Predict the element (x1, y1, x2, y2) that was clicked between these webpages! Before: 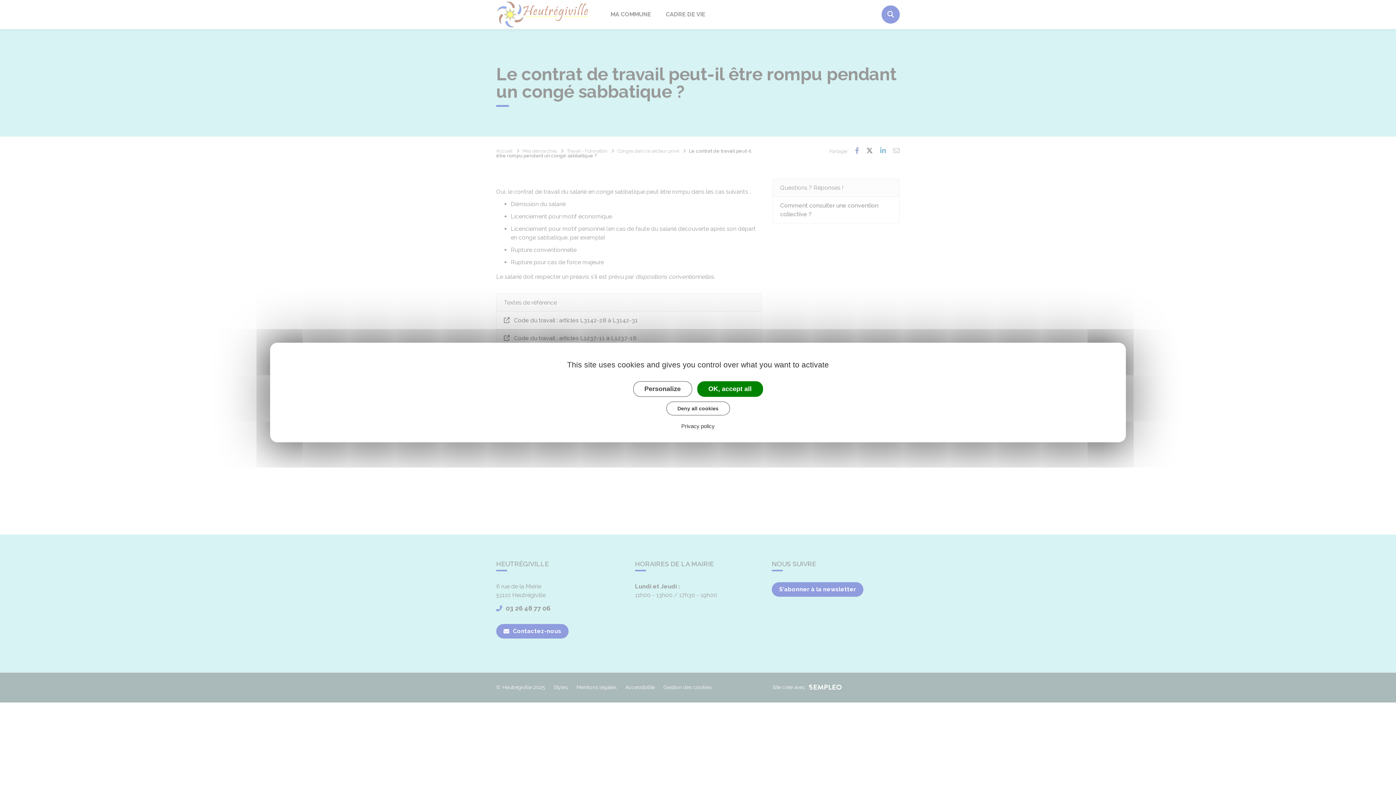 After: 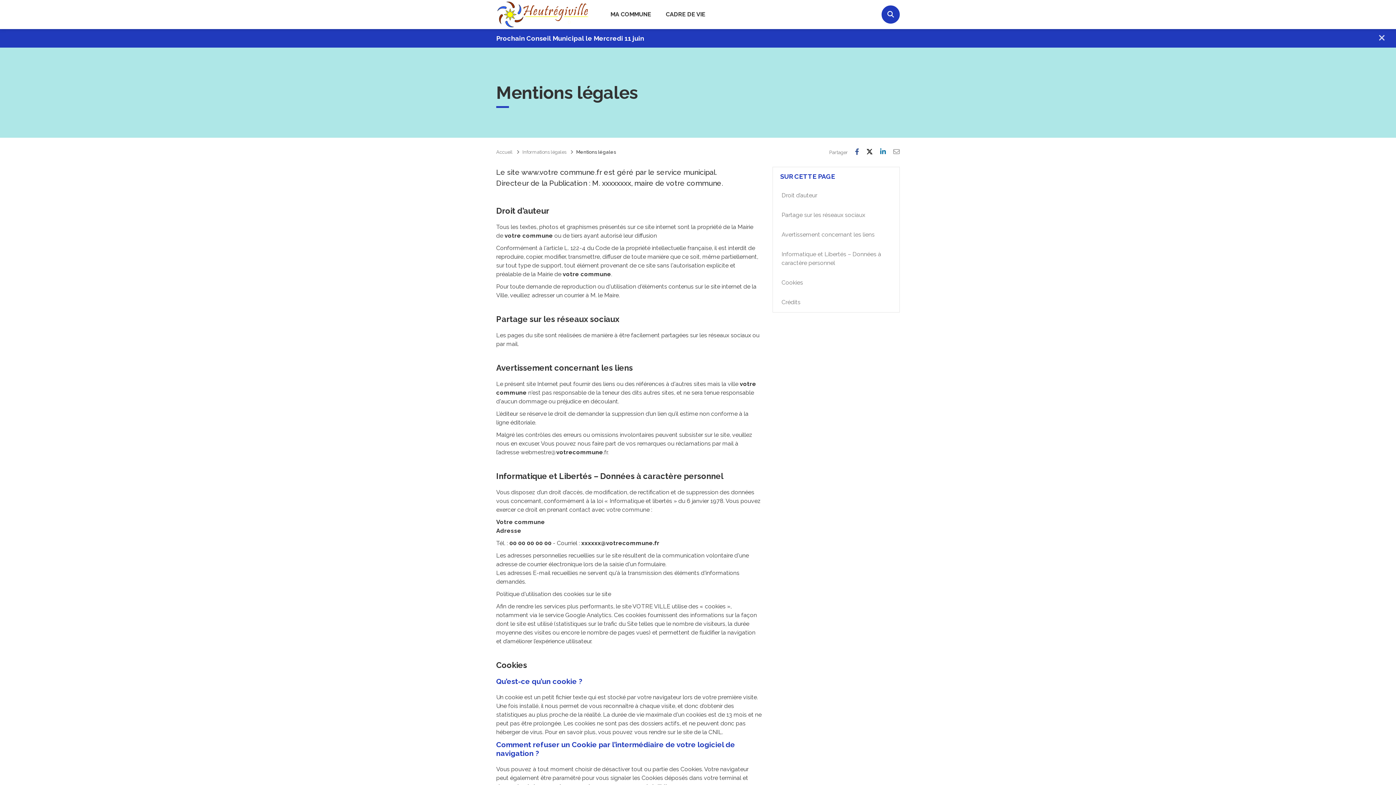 Action: label: Privacy policy bbox: (679, 422, 717, 429)